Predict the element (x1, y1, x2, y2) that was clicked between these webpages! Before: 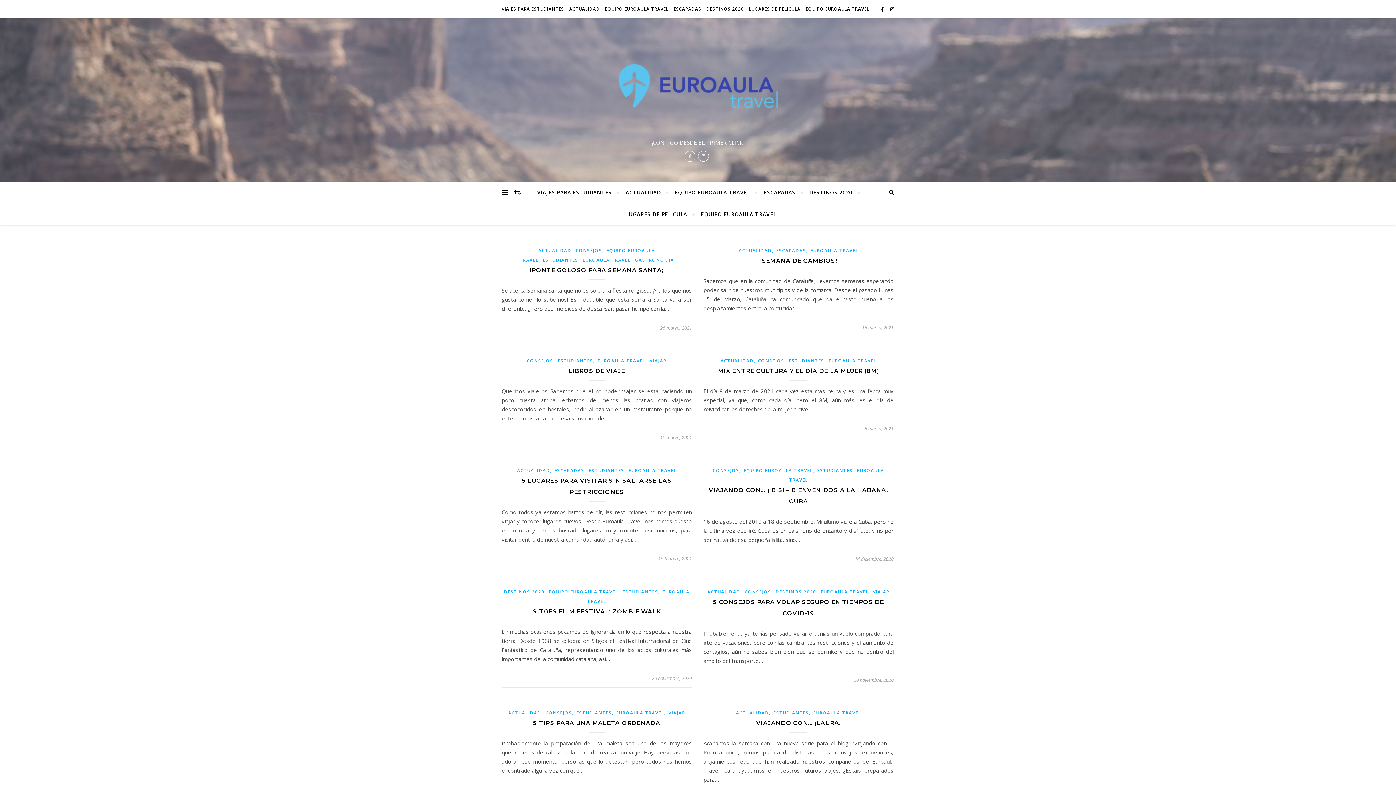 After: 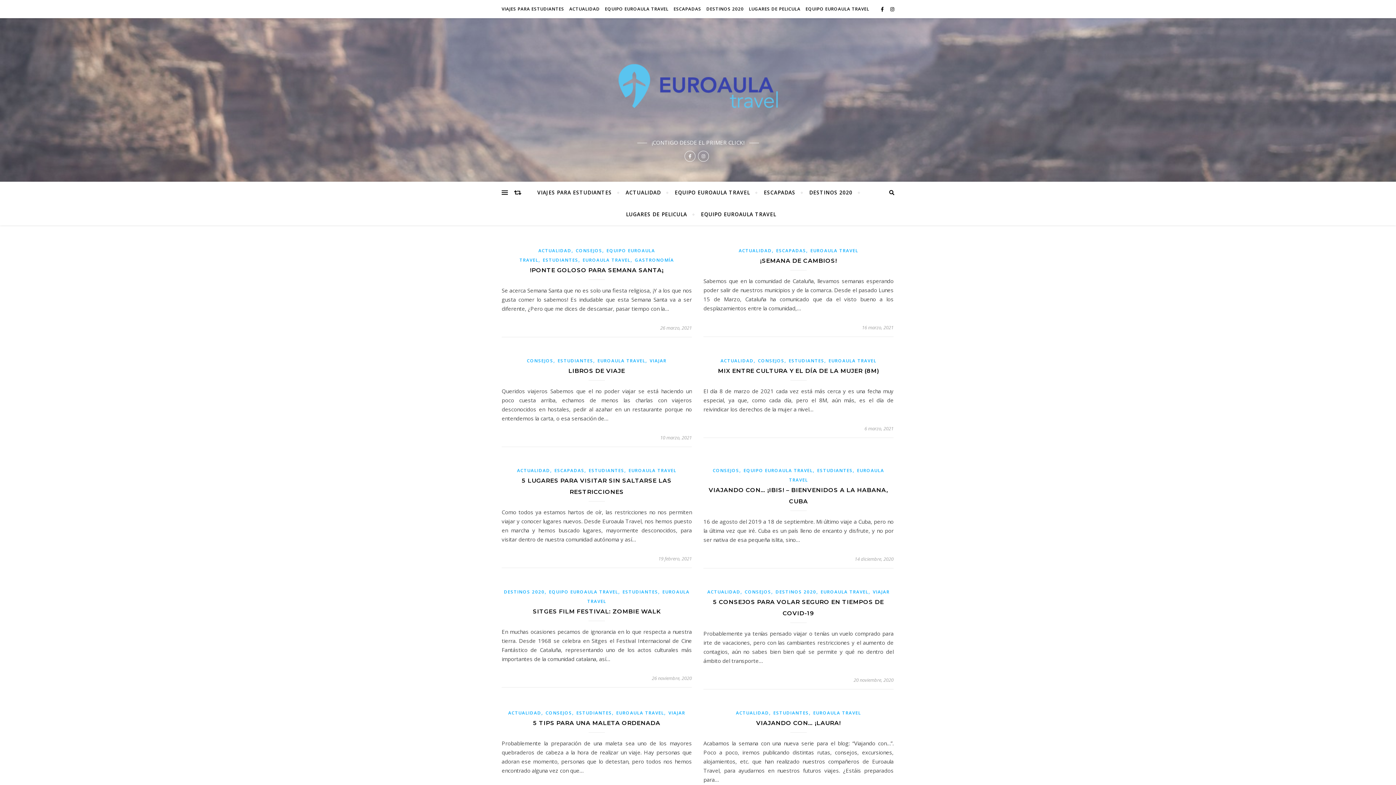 Action: label: EUROAULA TRAVEL bbox: (810, 247, 858, 253)